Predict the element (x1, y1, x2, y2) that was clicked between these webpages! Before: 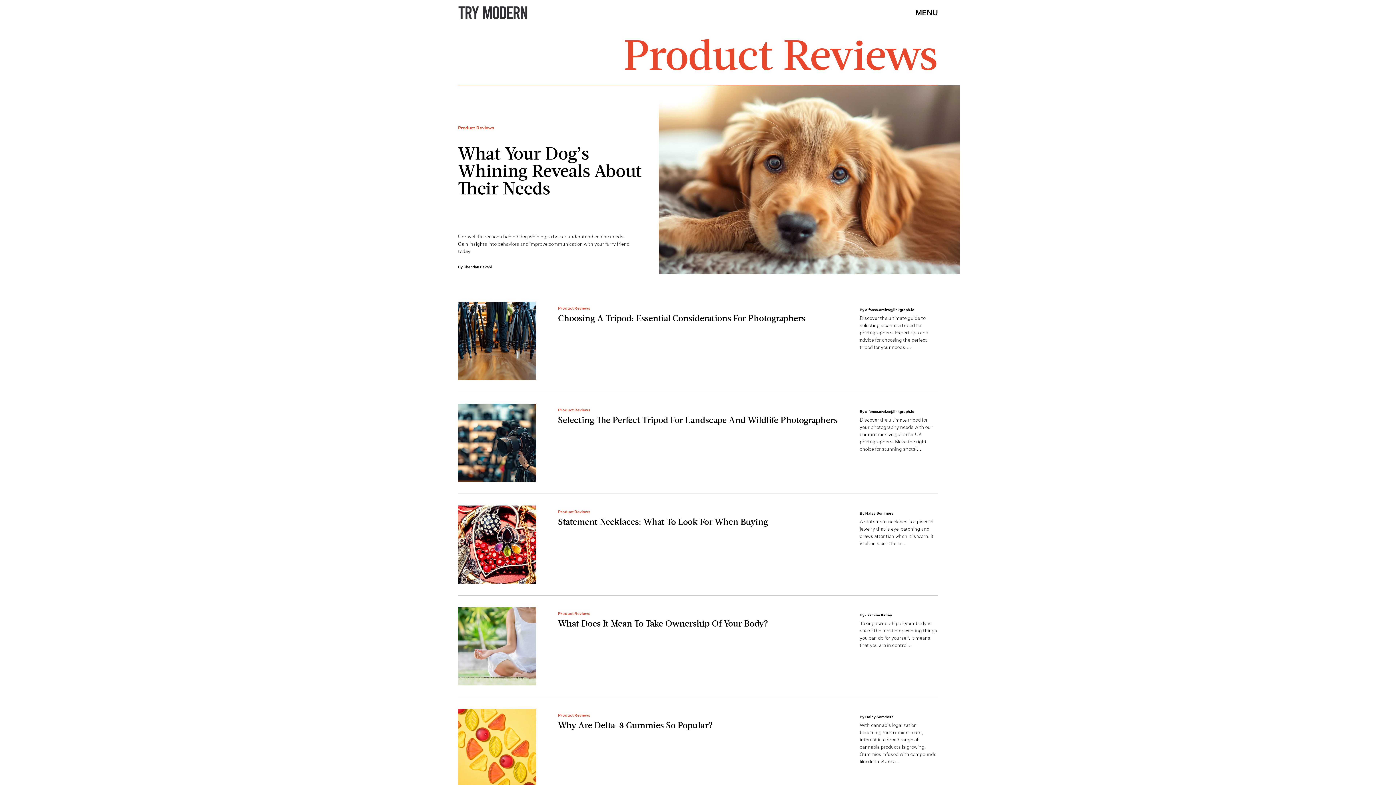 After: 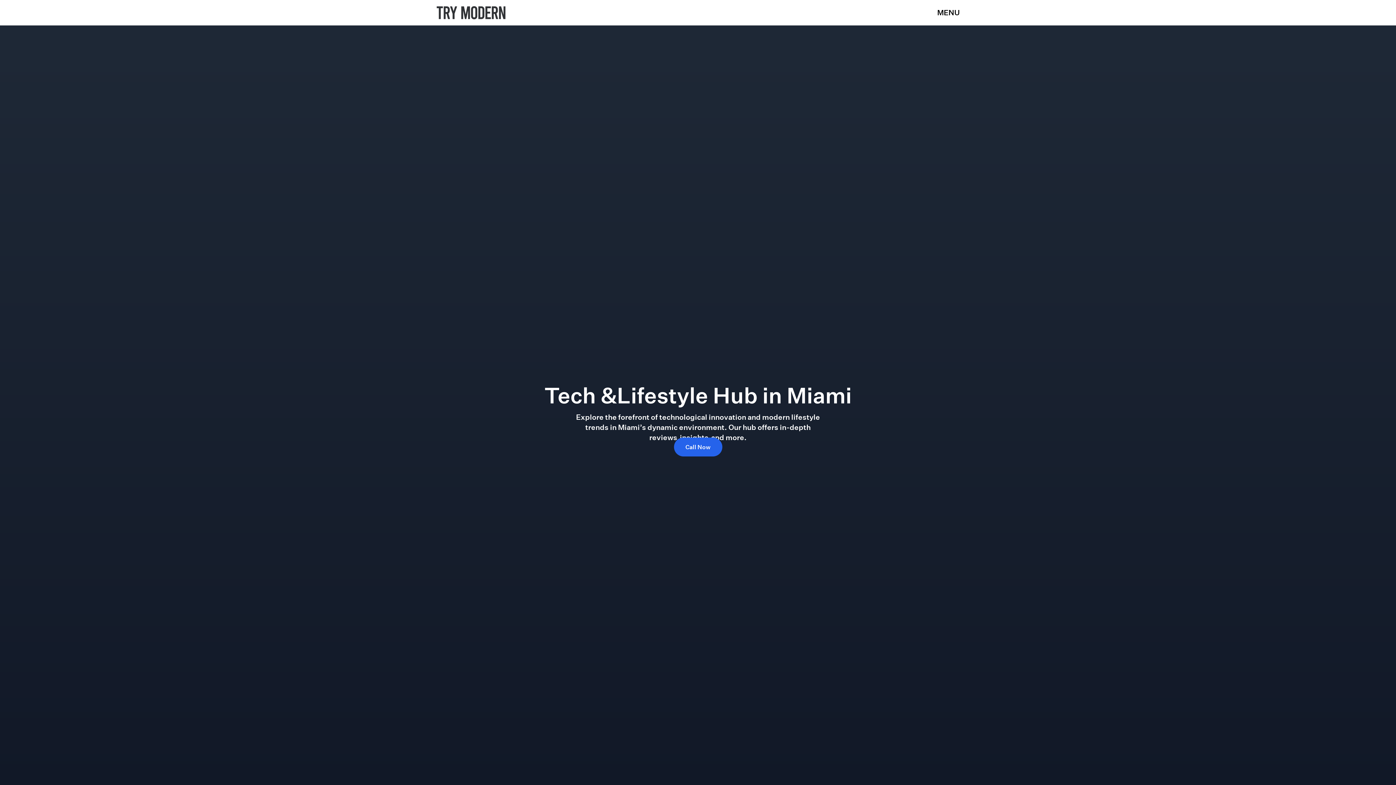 Action: bbox: (458, 3, 528, 21)